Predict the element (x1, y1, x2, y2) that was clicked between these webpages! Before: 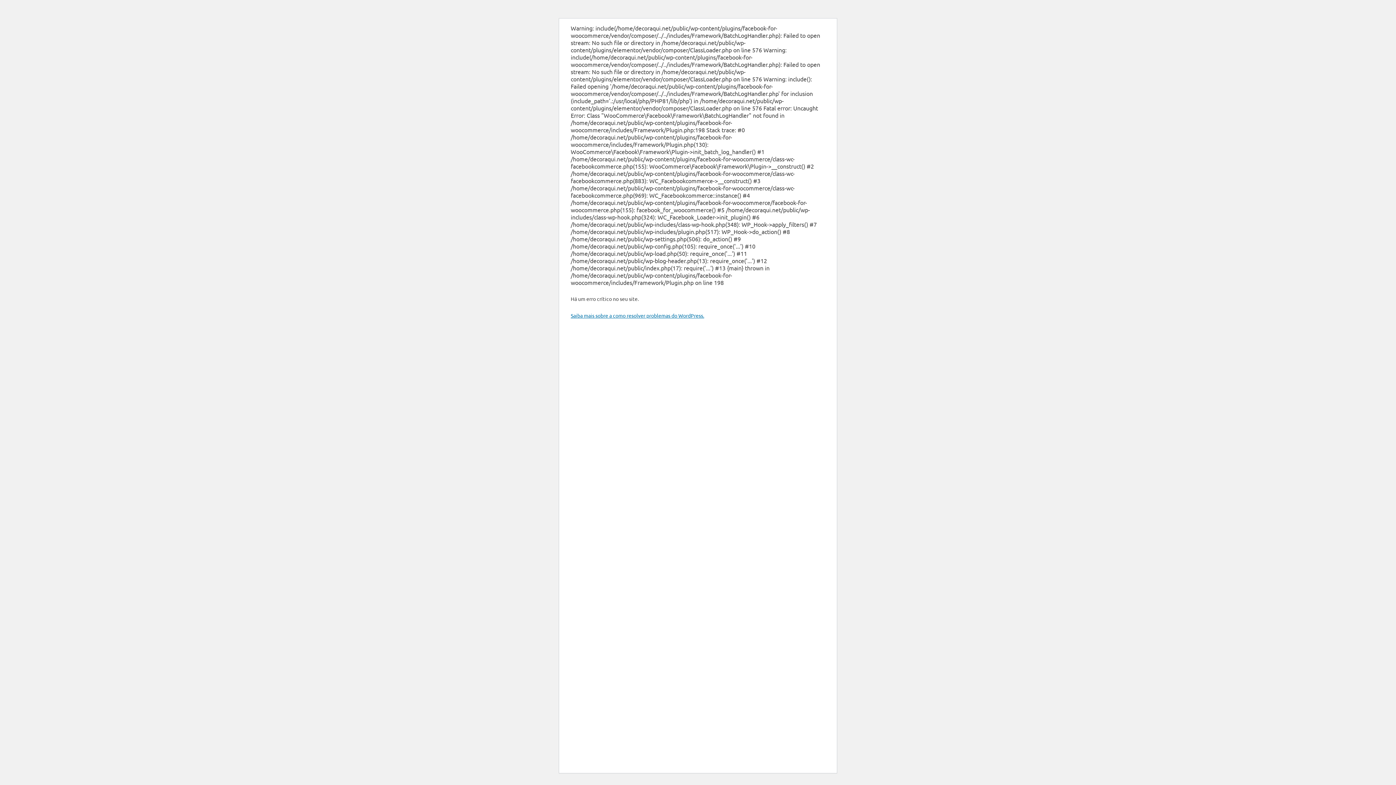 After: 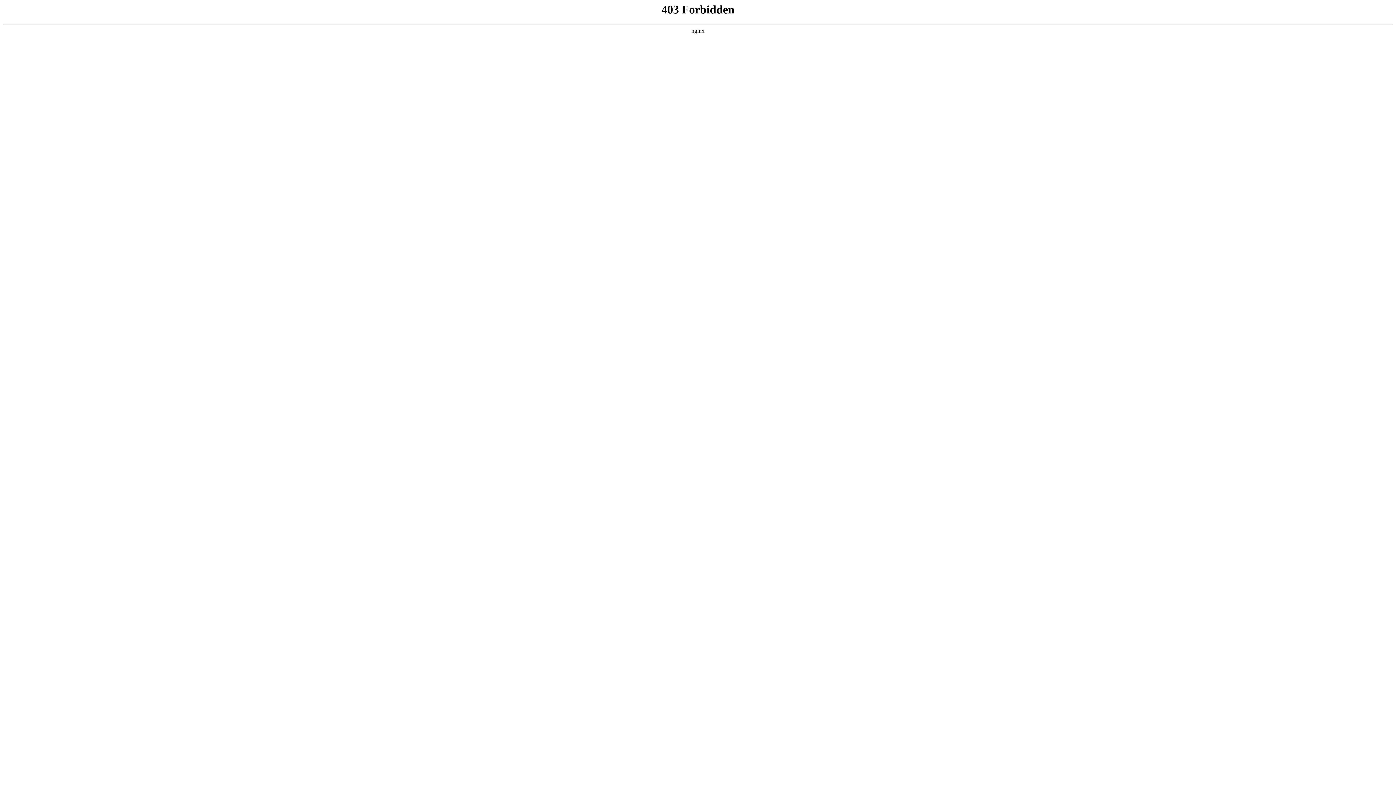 Action: bbox: (570, 312, 704, 318) label: Saiba mais sobre a como resolver problemas do WordPress.